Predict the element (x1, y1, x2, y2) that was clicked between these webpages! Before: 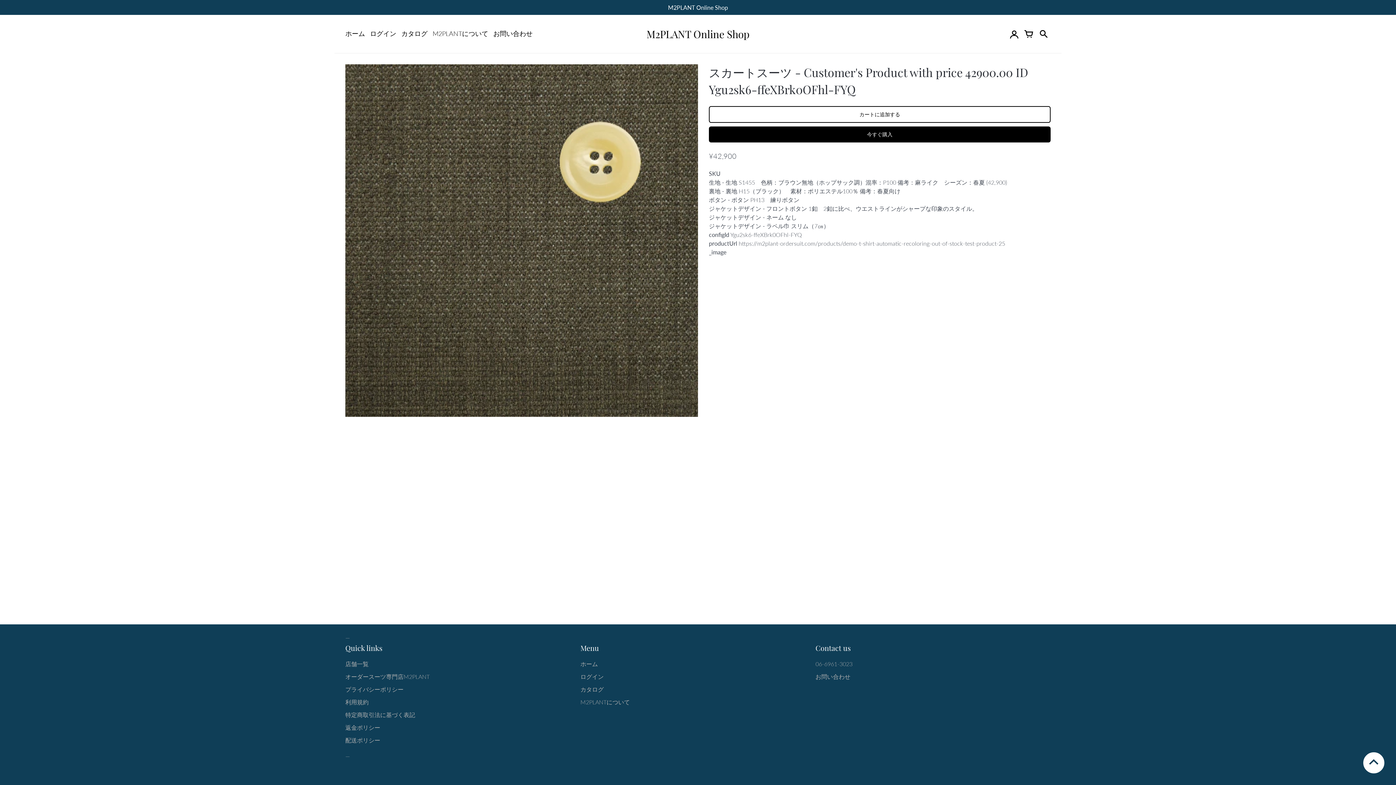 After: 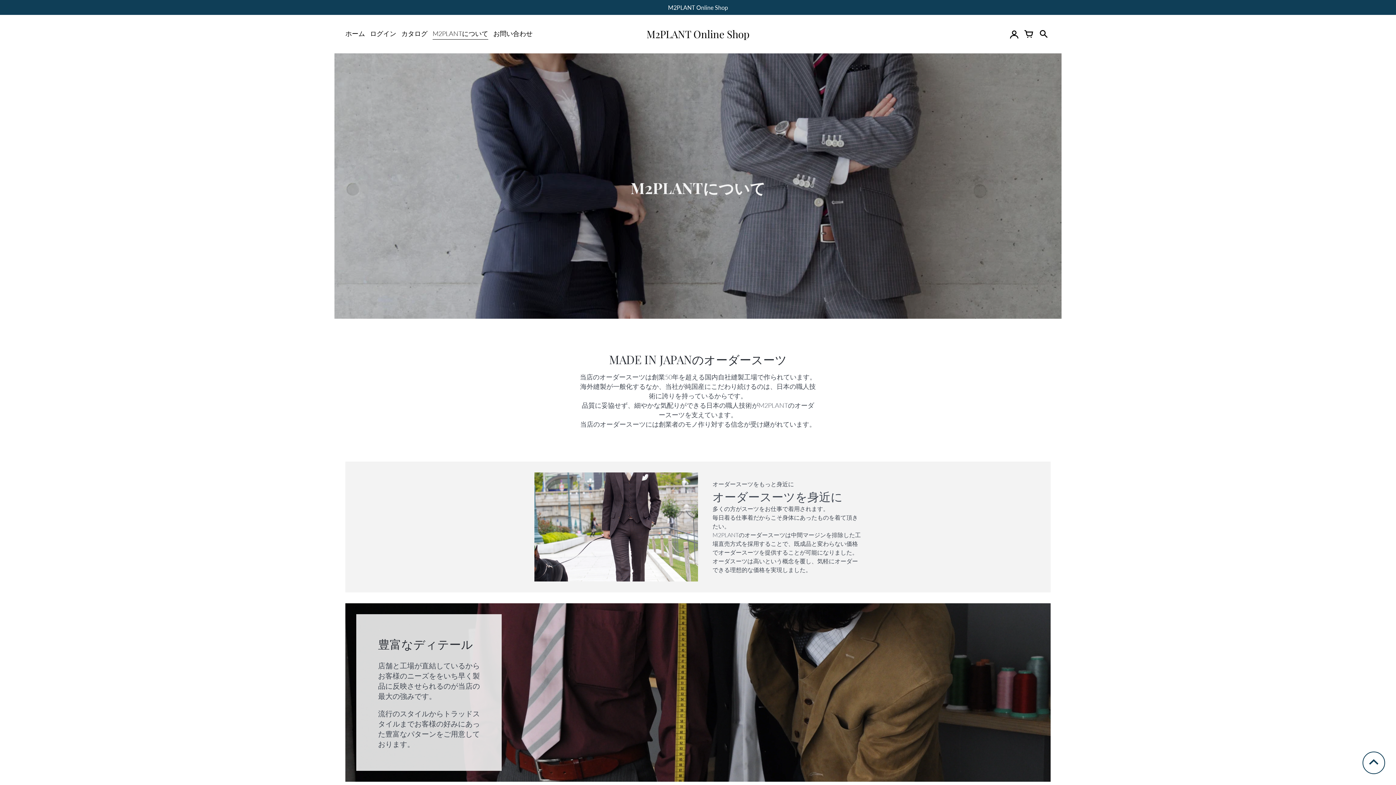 Action: label: M2PLANTについて bbox: (432, 28, 488, 39)